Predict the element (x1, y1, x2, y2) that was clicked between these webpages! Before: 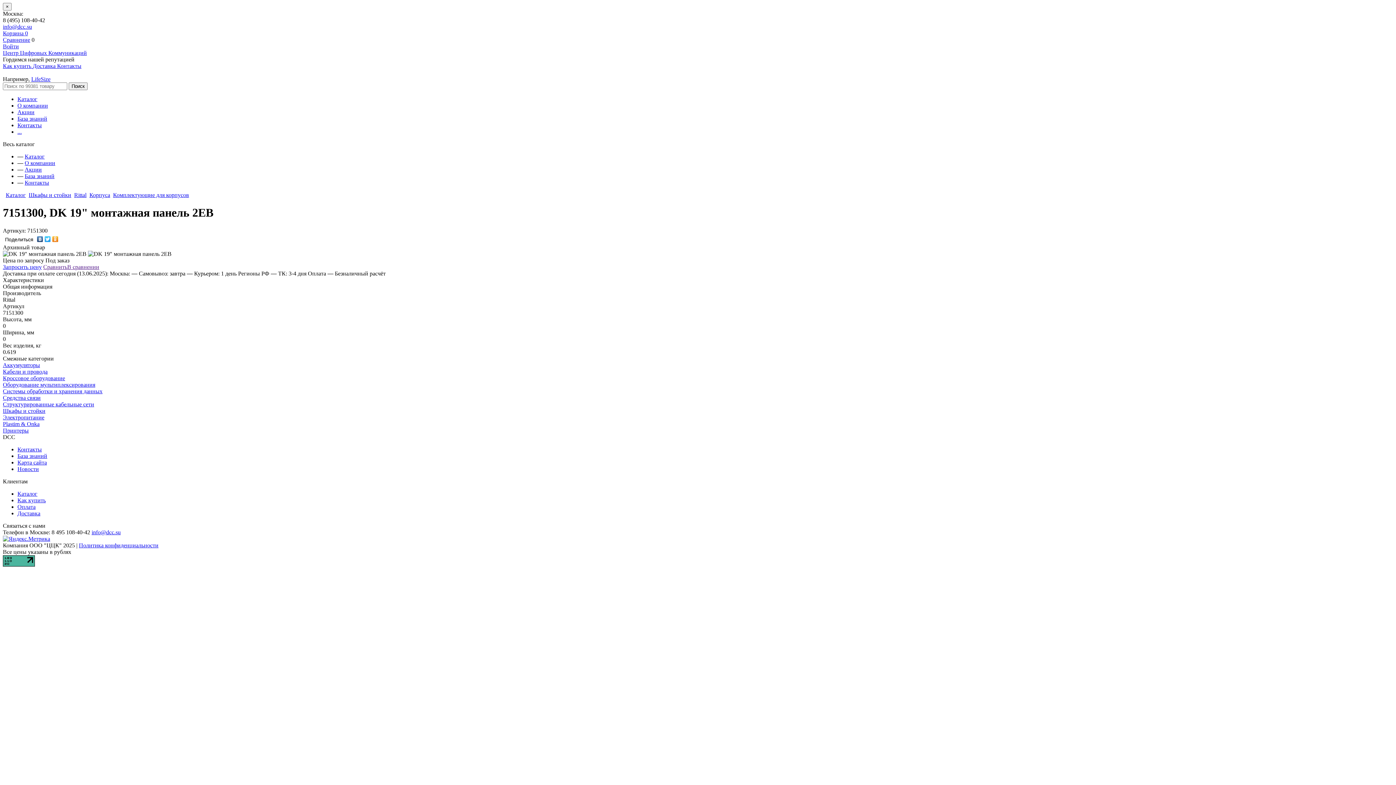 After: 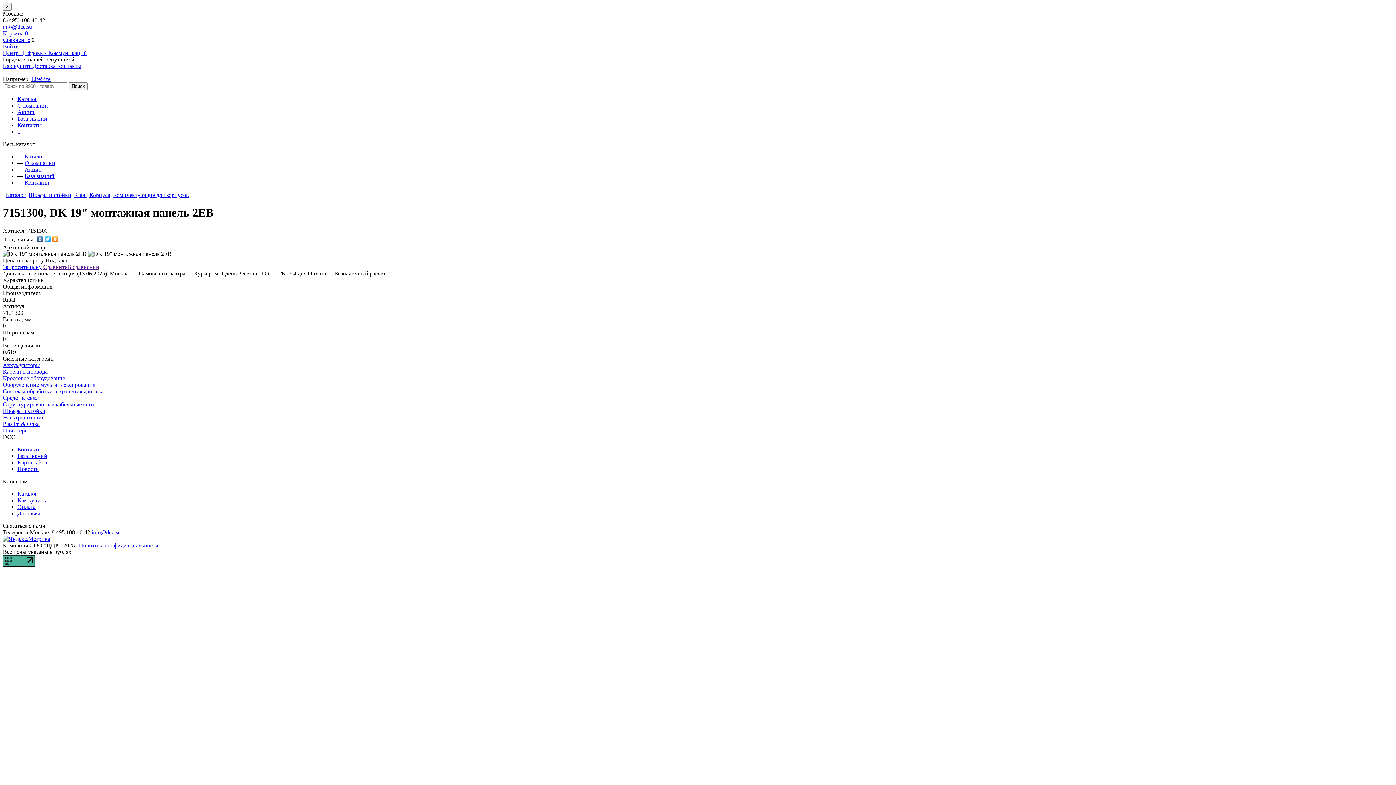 Action: bbox: (2, 535, 50, 542)